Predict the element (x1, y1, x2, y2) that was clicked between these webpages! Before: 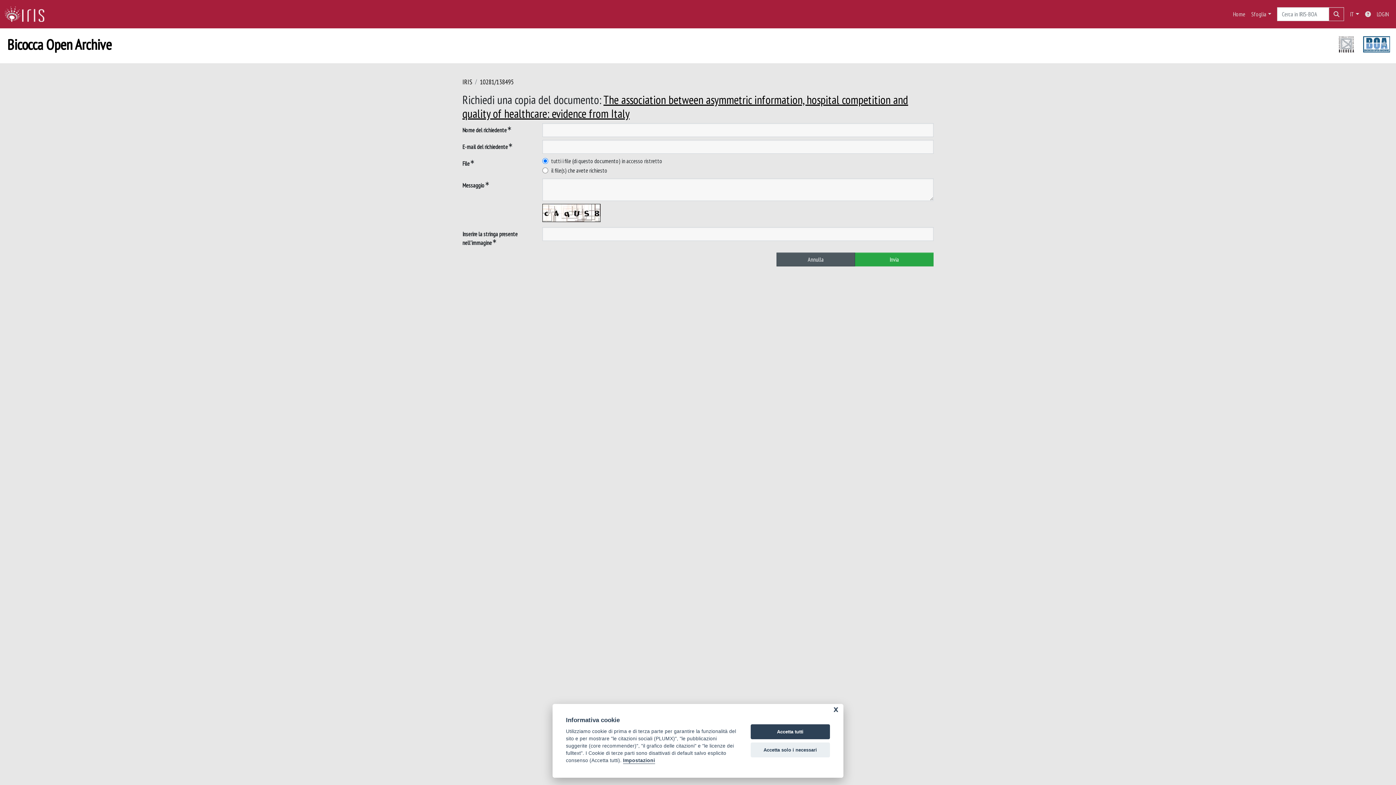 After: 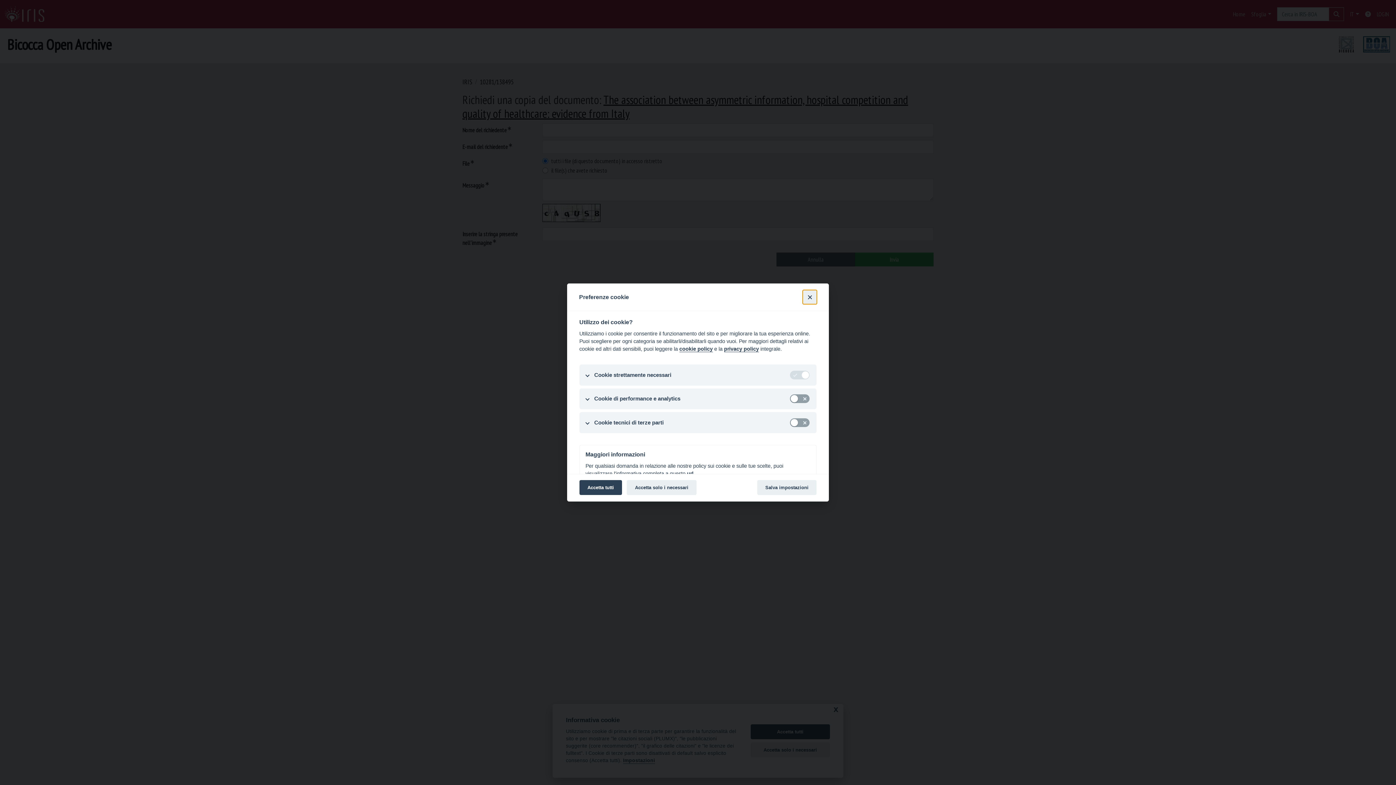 Action: label: Impostazioni bbox: (623, 758, 655, 764)